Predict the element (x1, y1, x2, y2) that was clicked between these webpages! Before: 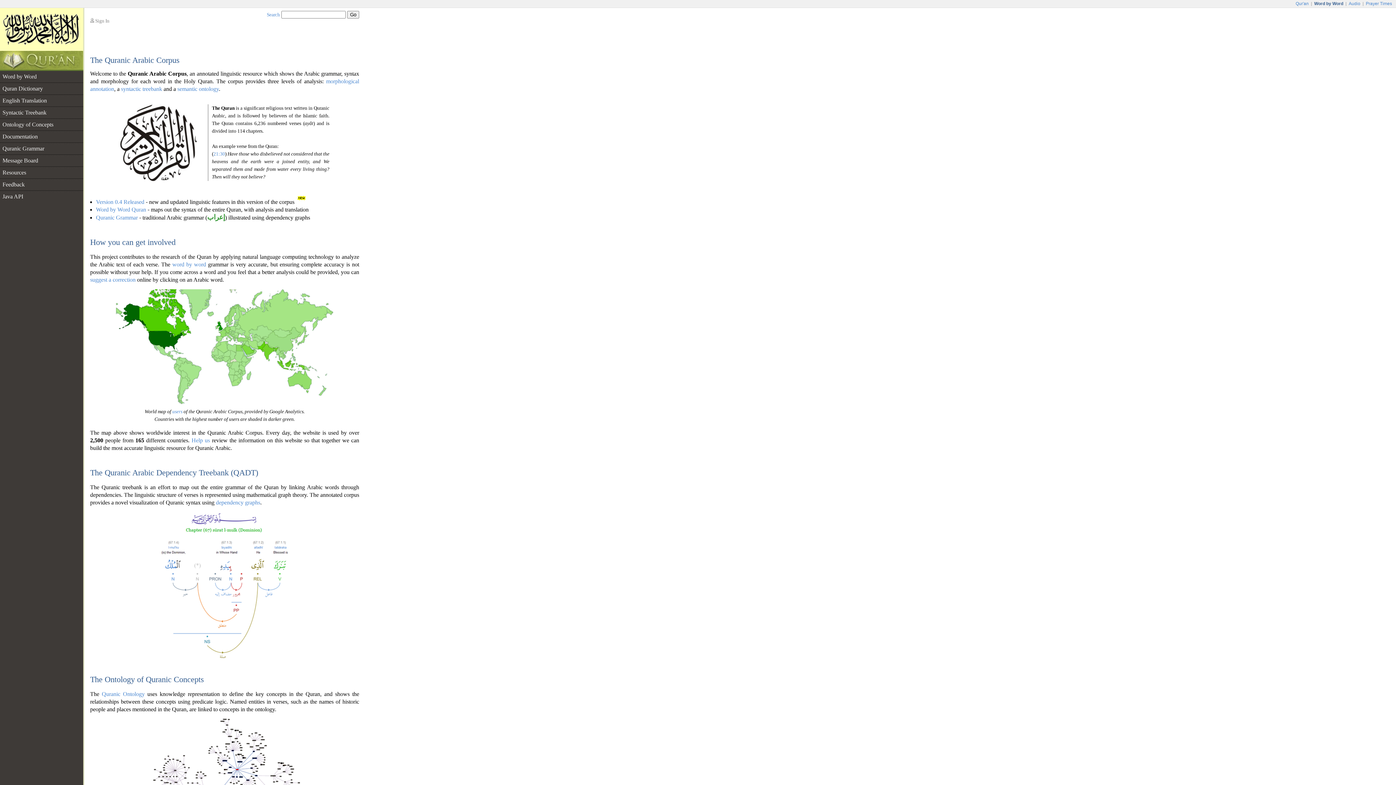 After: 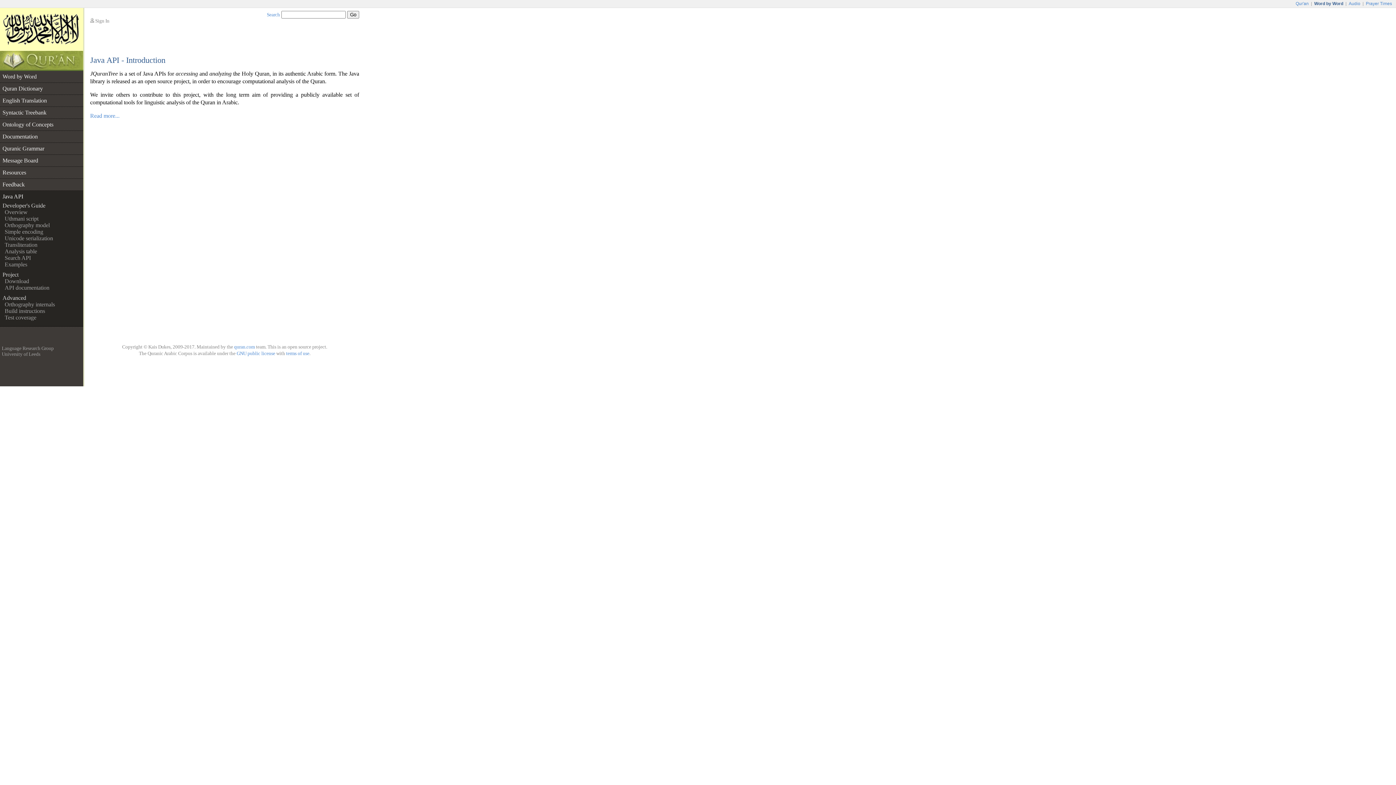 Action: bbox: (0, 190, 83, 202) label: Java API